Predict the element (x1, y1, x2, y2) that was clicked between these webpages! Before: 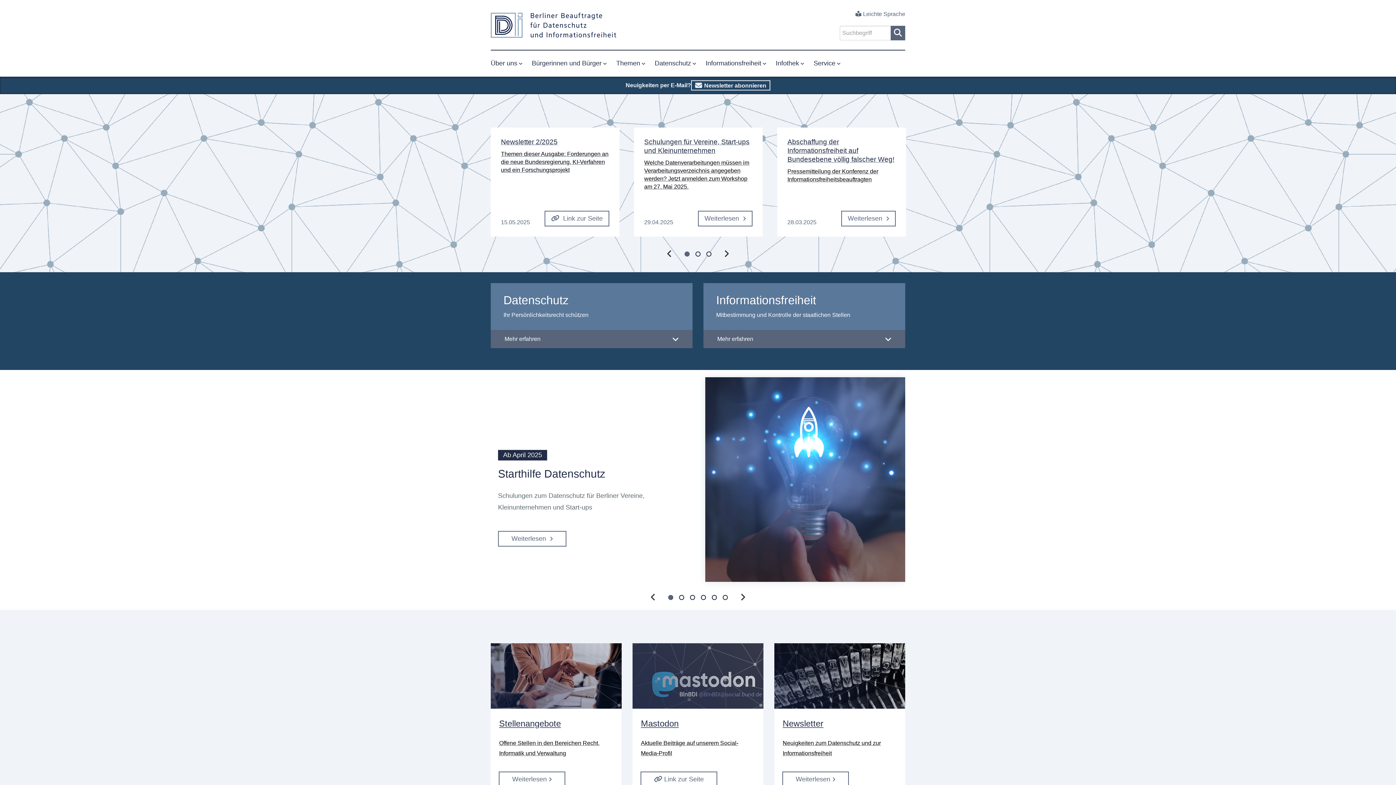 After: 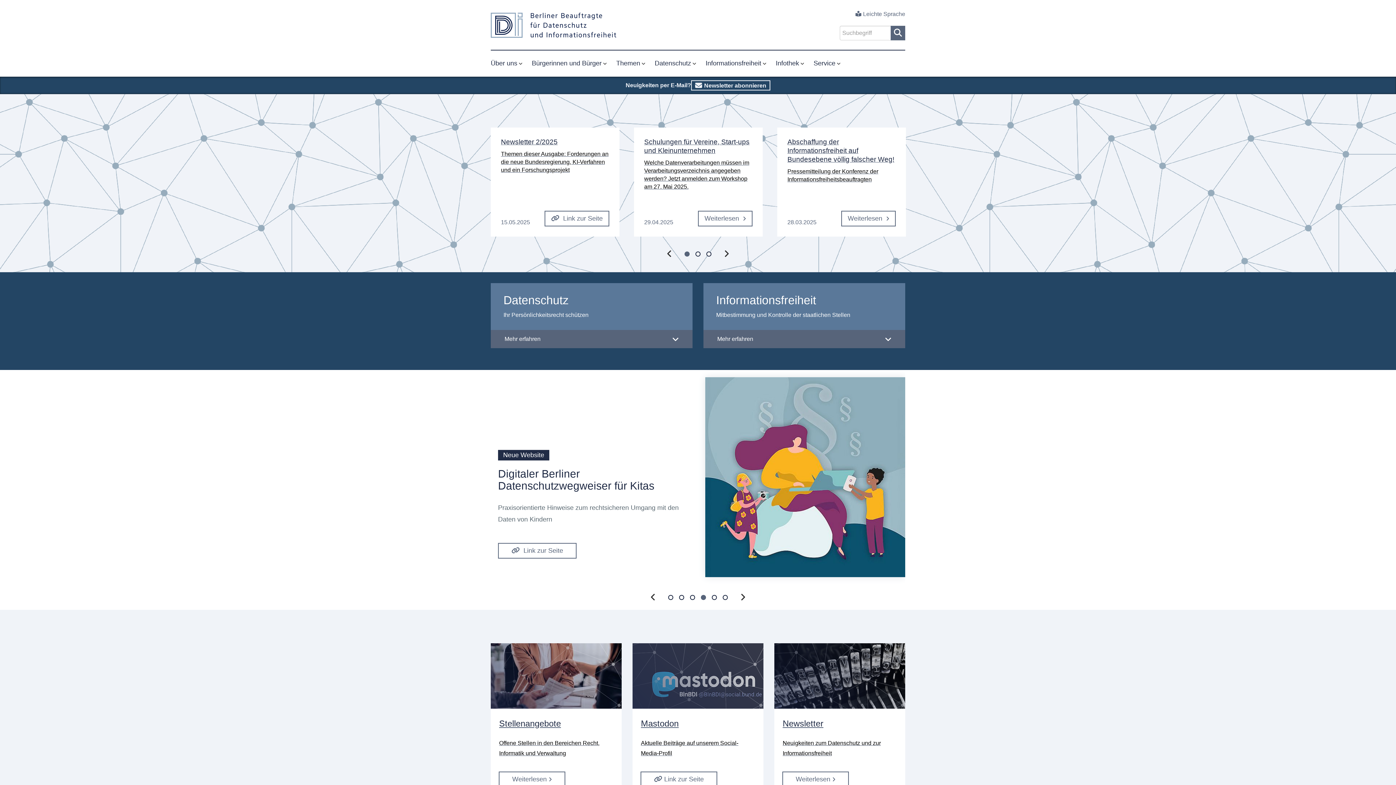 Action: label: 4 of 6 bbox: (700, 590, 707, 597)